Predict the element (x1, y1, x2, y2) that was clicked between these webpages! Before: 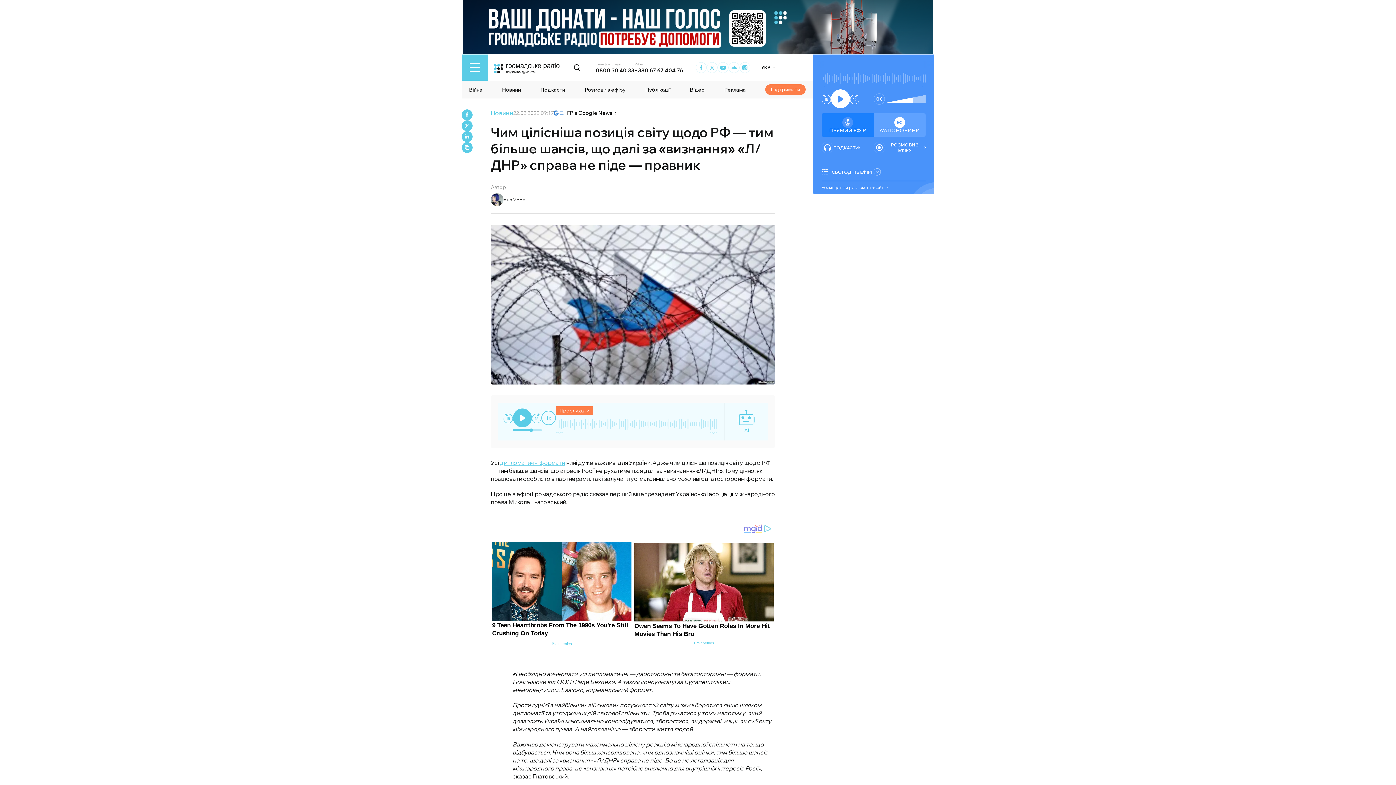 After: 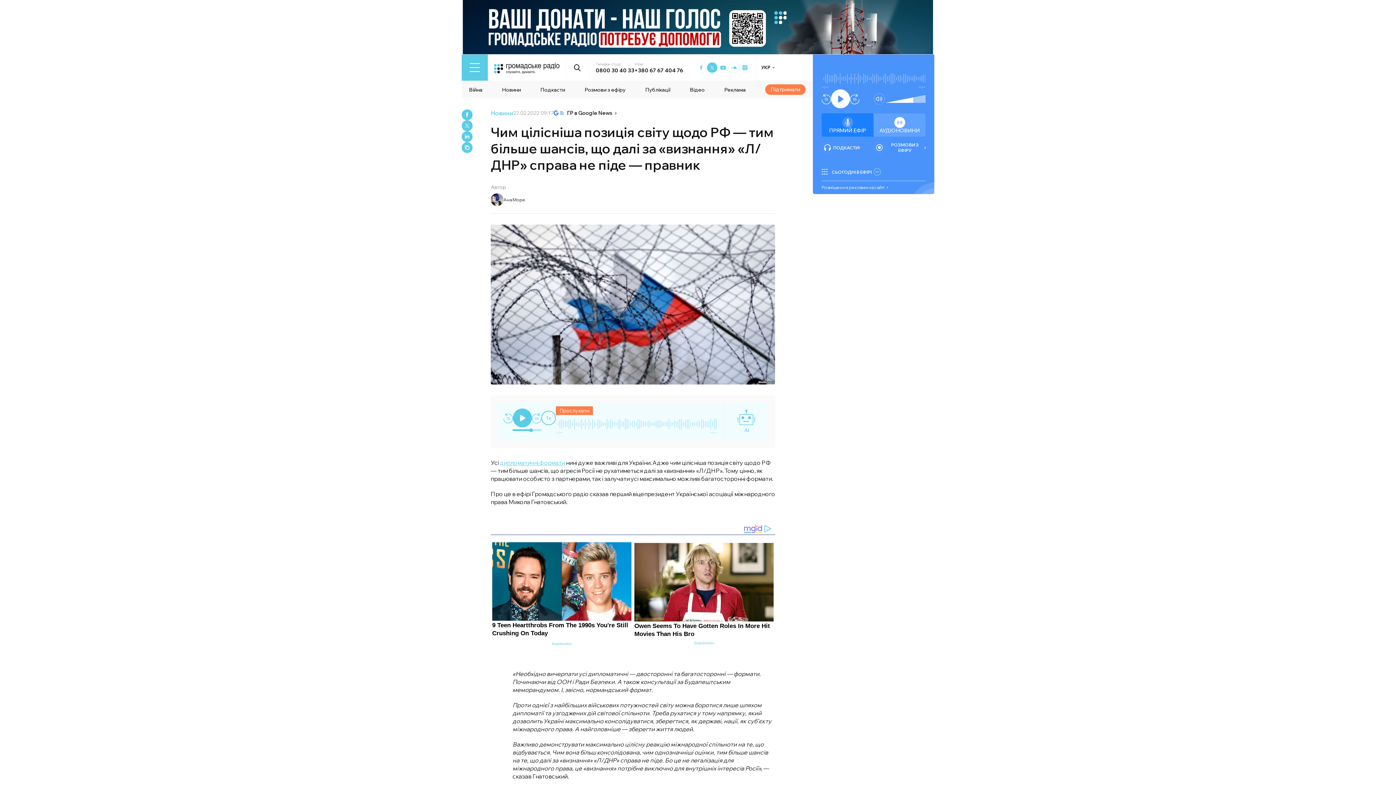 Action: label: Hromadske Radio on Twitter bbox: (706, 62, 717, 73)